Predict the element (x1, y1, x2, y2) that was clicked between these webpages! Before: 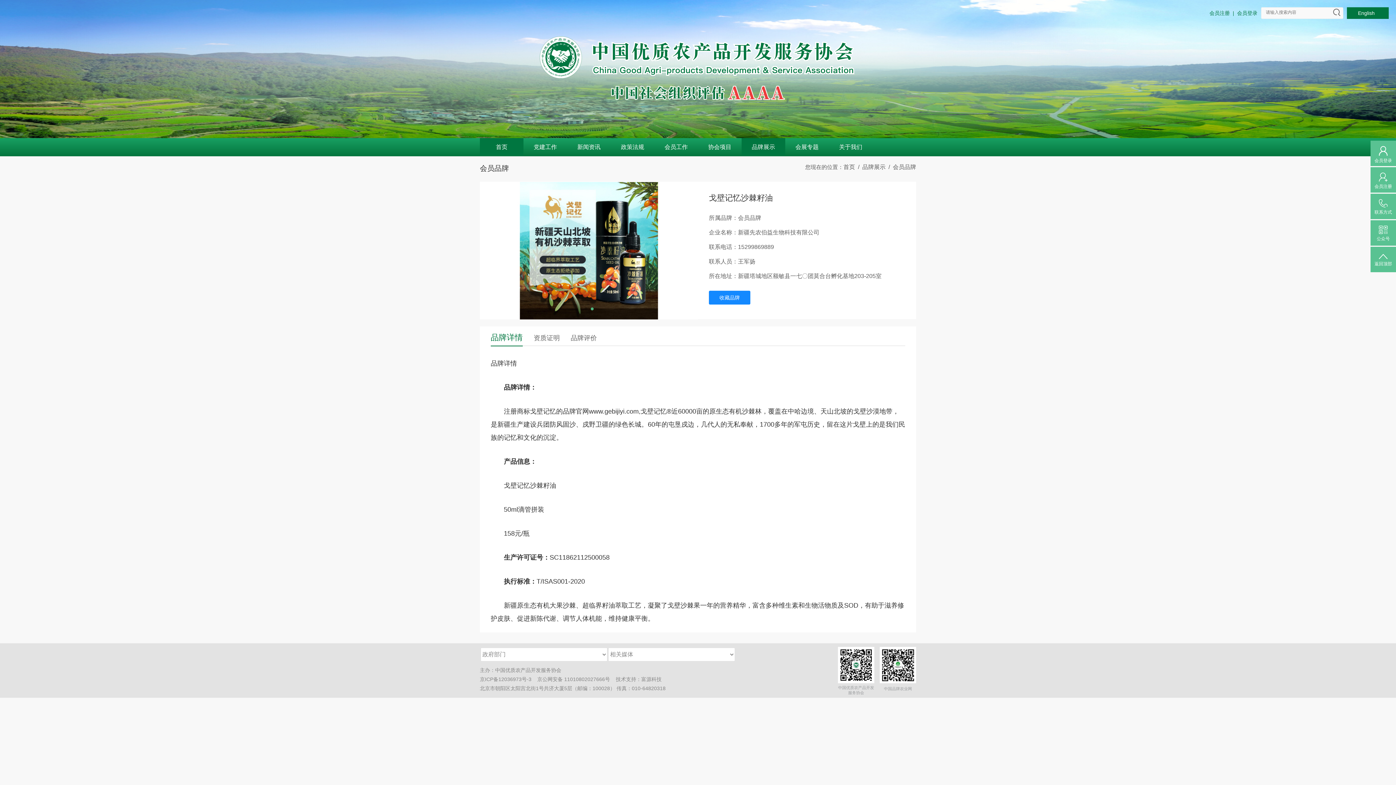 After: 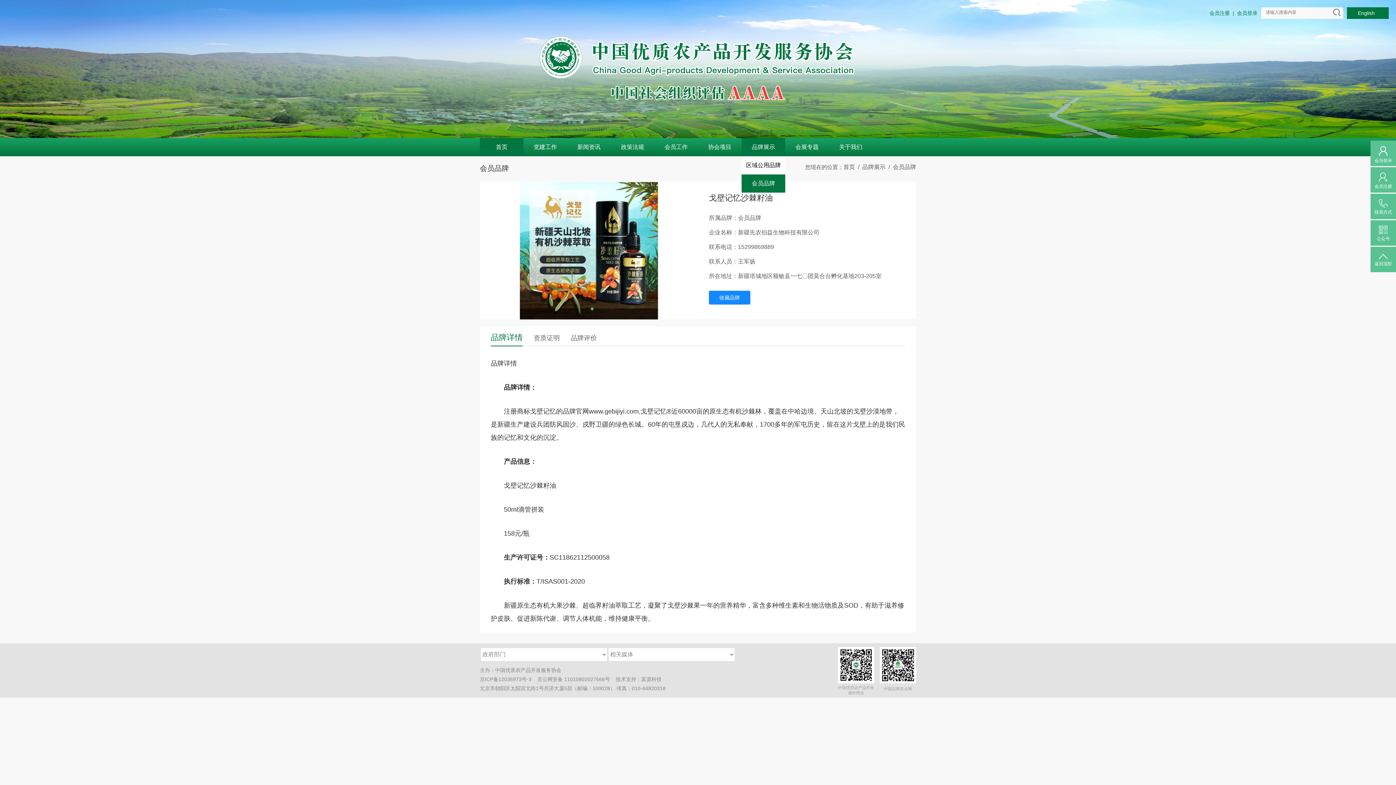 Action: bbox: (741, 138, 785, 156) label: 品牌展示